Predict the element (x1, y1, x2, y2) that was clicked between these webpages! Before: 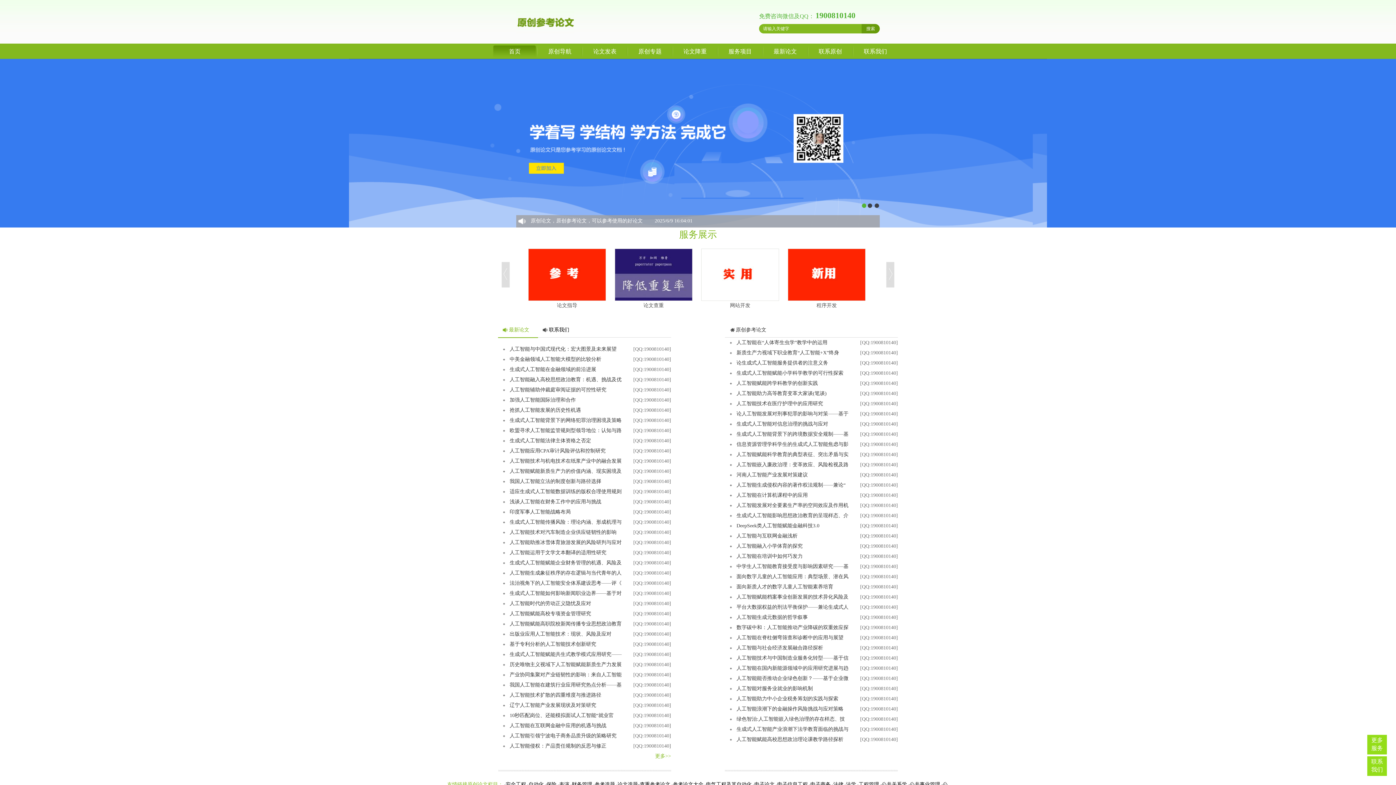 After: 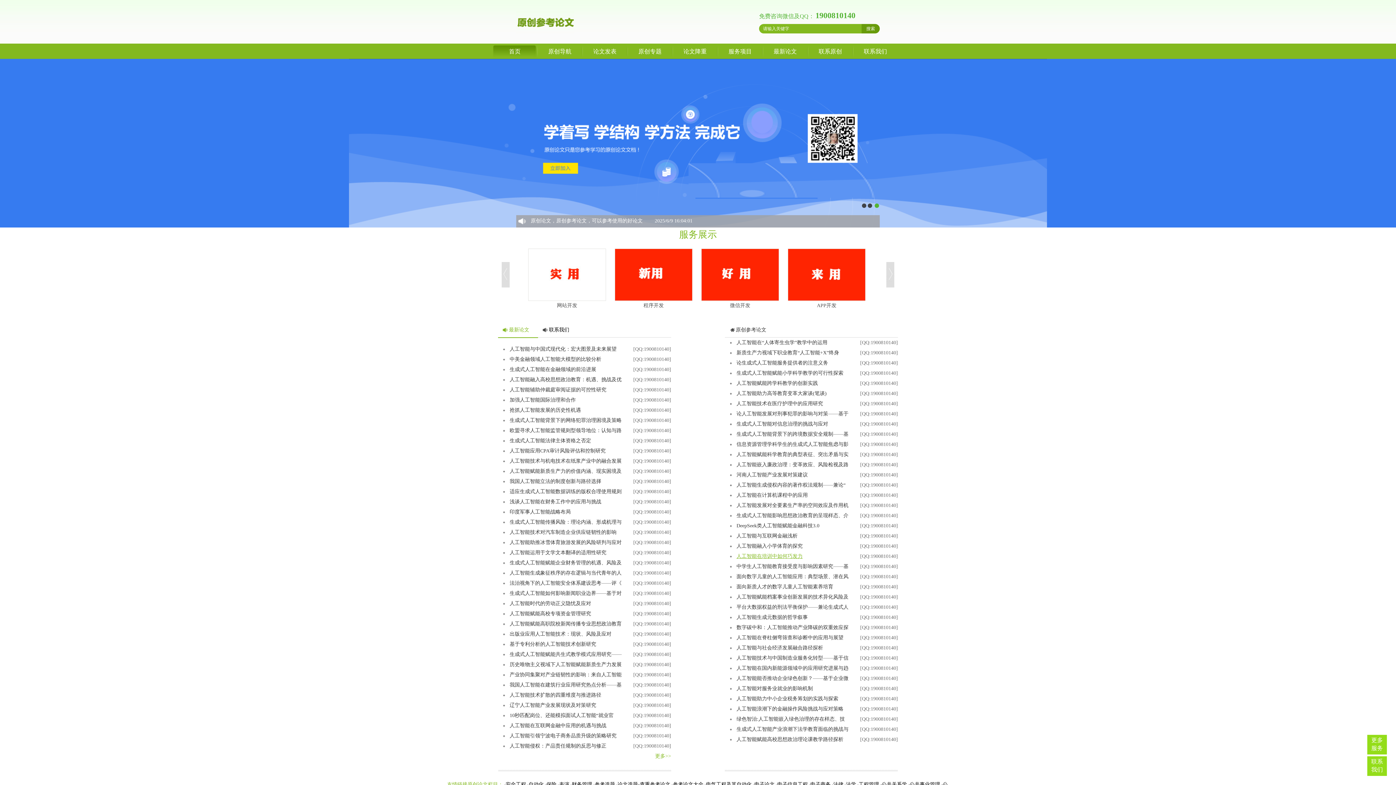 Action: label: 人工智能在培训中如何巧发力 bbox: (736, 551, 802, 561)